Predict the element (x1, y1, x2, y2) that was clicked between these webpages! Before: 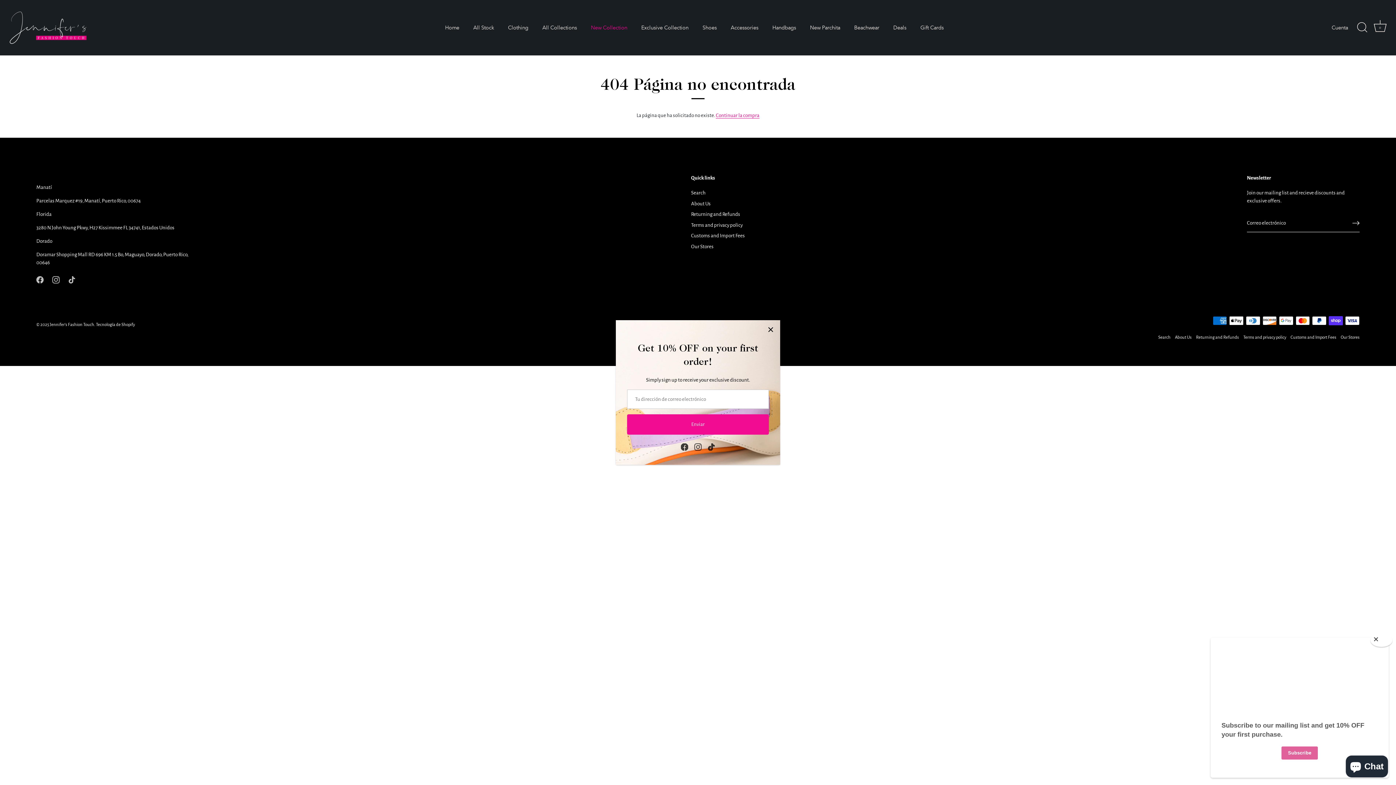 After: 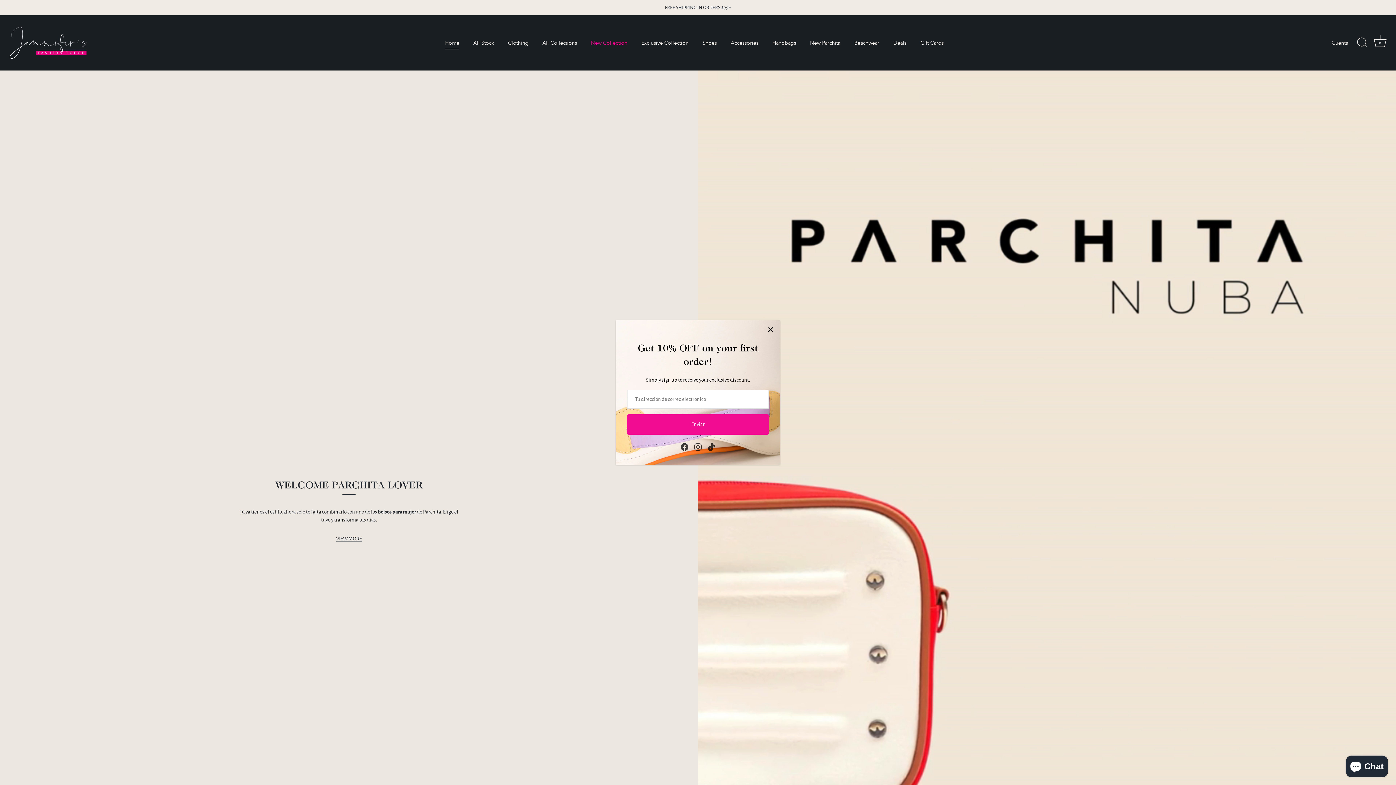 Action: label: Jennifer's Fashion Touch bbox: (49, 322, 94, 327)